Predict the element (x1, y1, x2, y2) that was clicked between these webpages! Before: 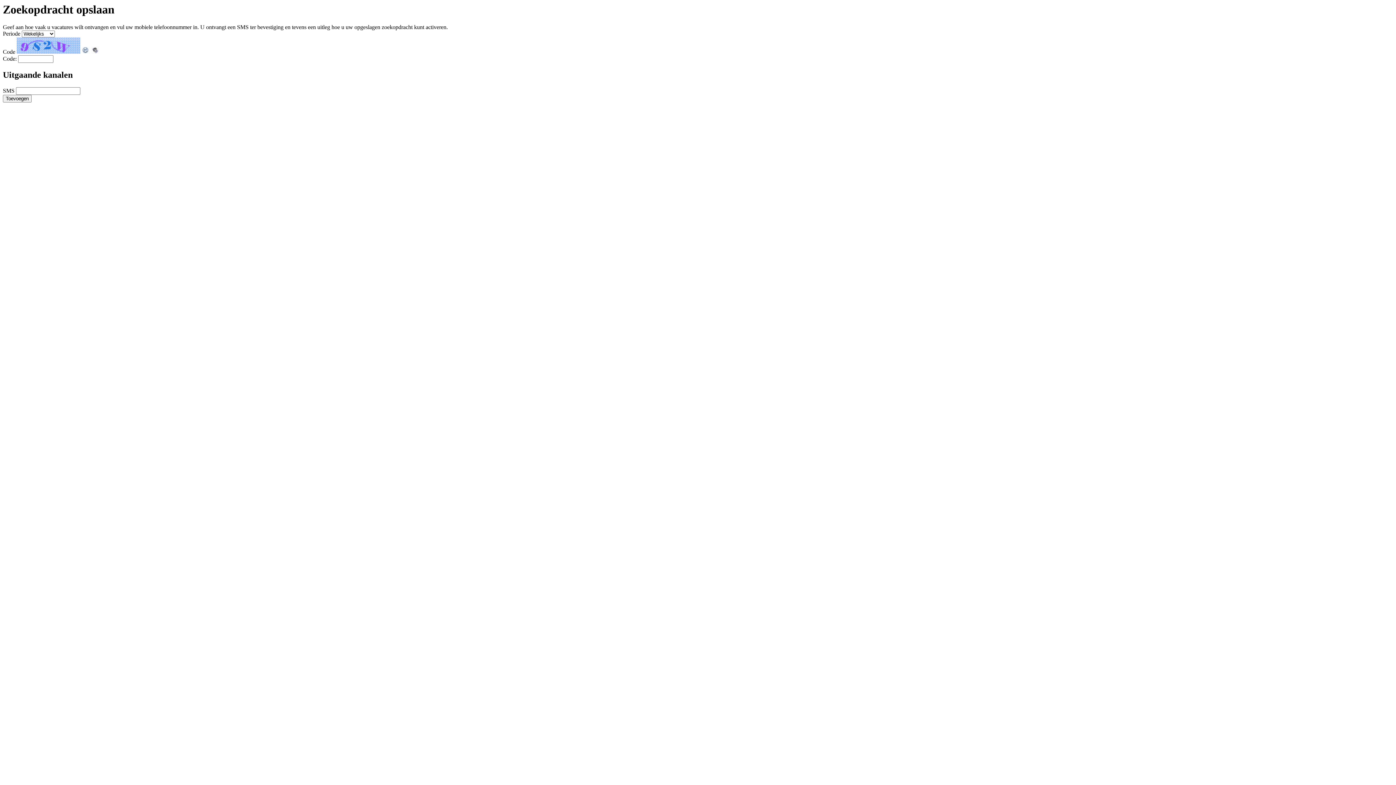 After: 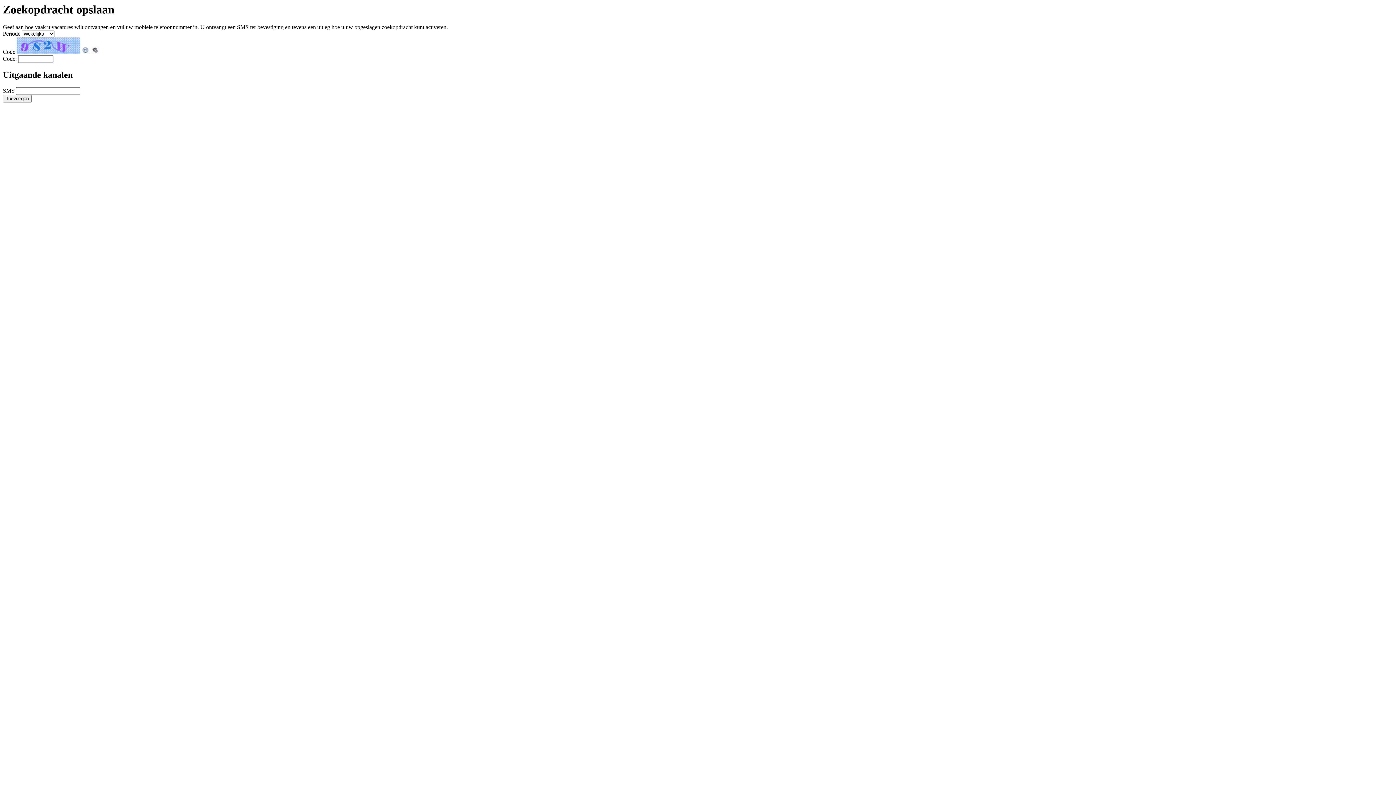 Action: bbox: (91, 48, 99, 55)